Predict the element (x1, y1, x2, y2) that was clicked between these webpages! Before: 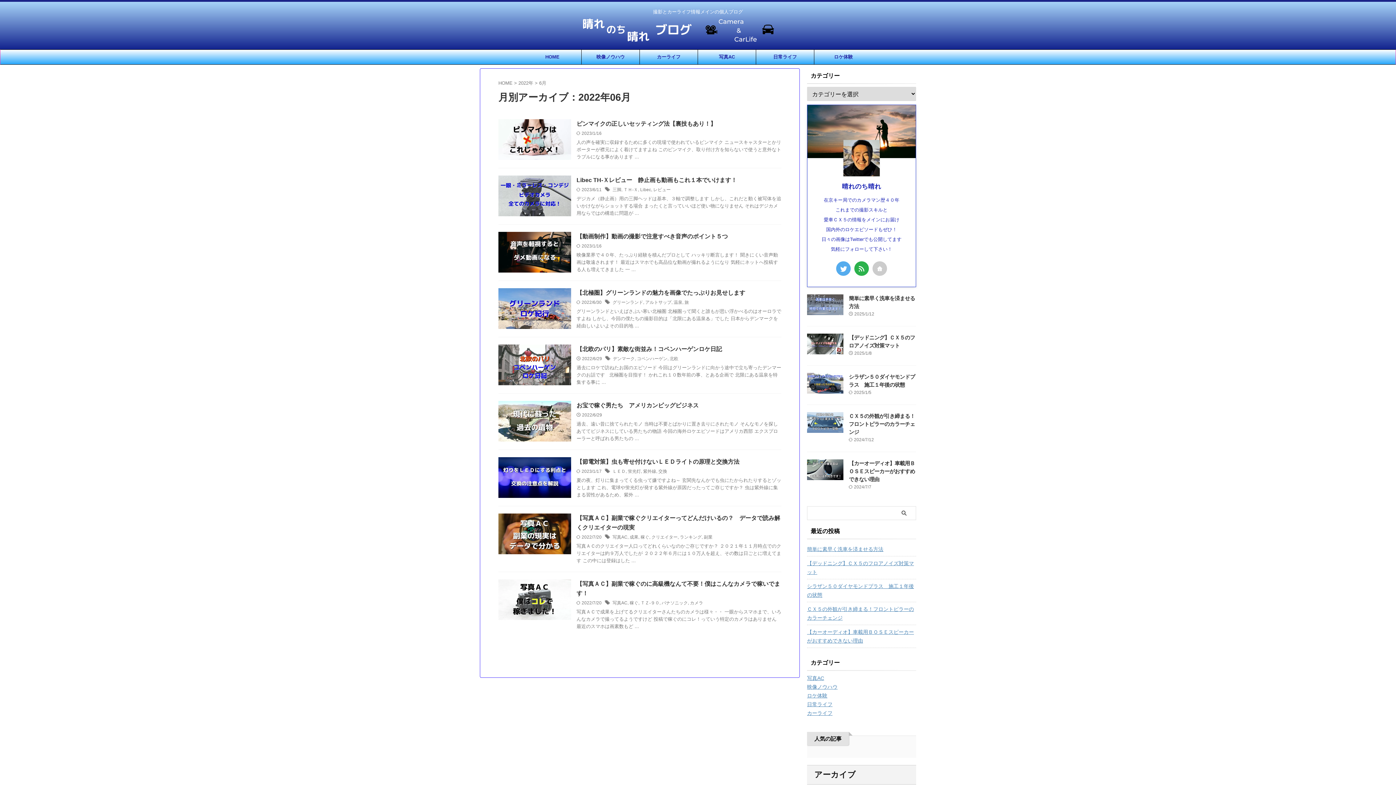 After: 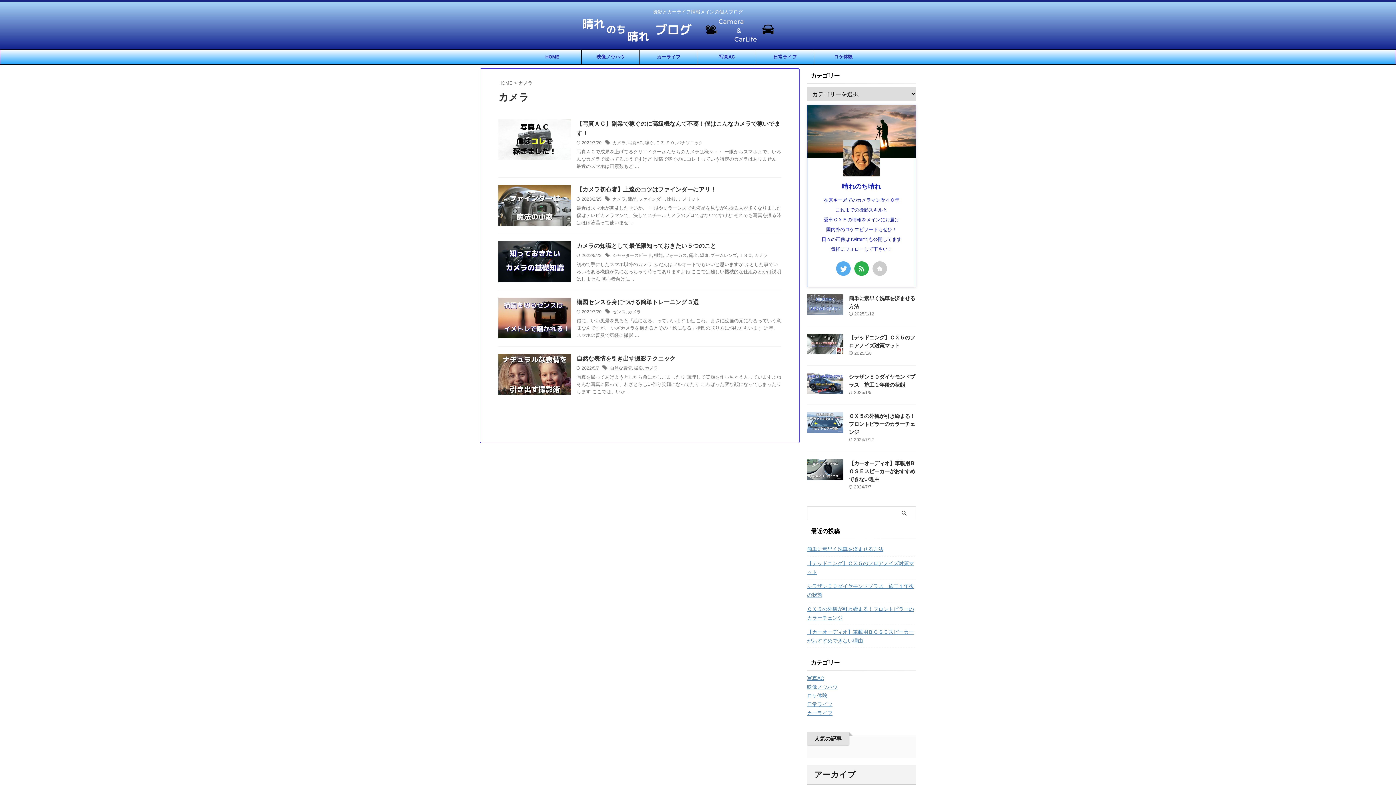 Action: label: カメラ bbox: (690, 600, 703, 605)